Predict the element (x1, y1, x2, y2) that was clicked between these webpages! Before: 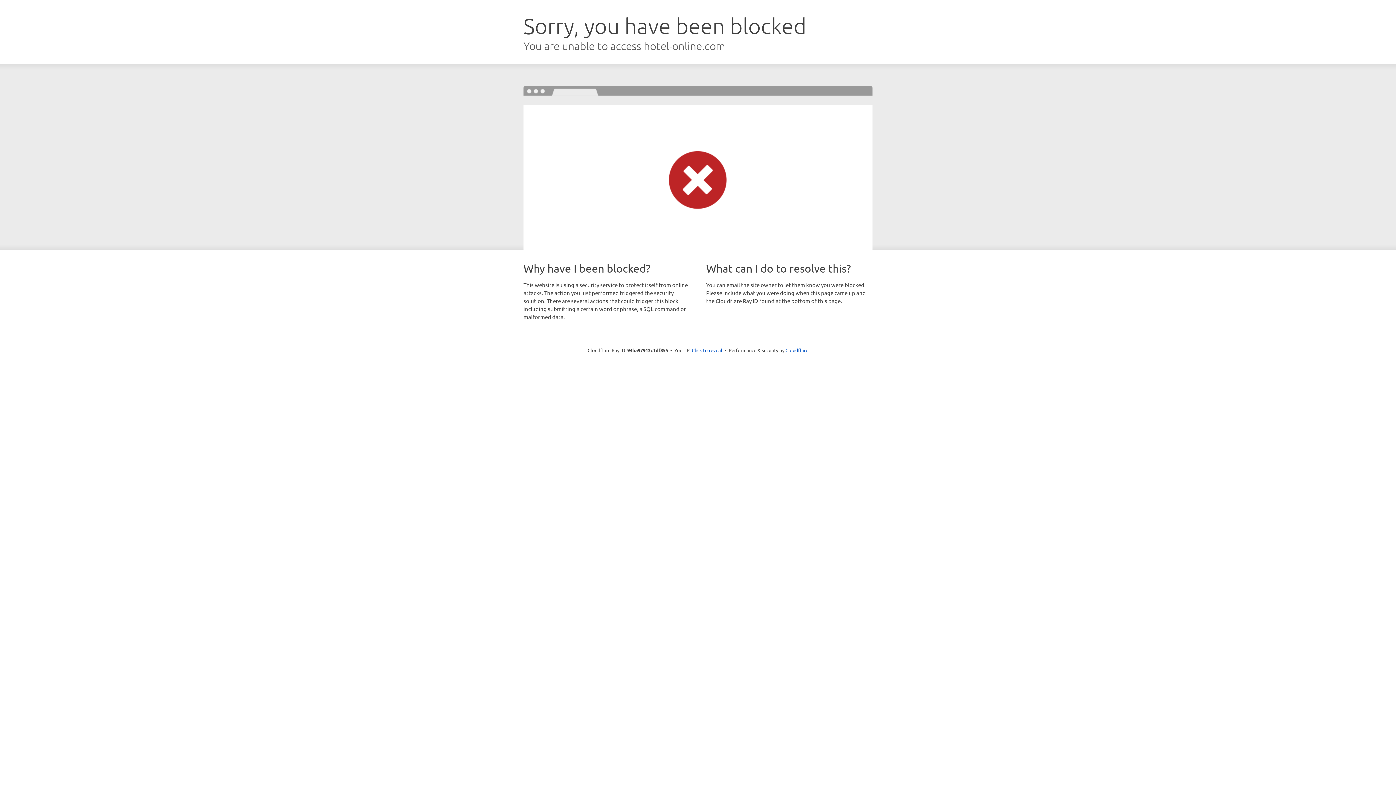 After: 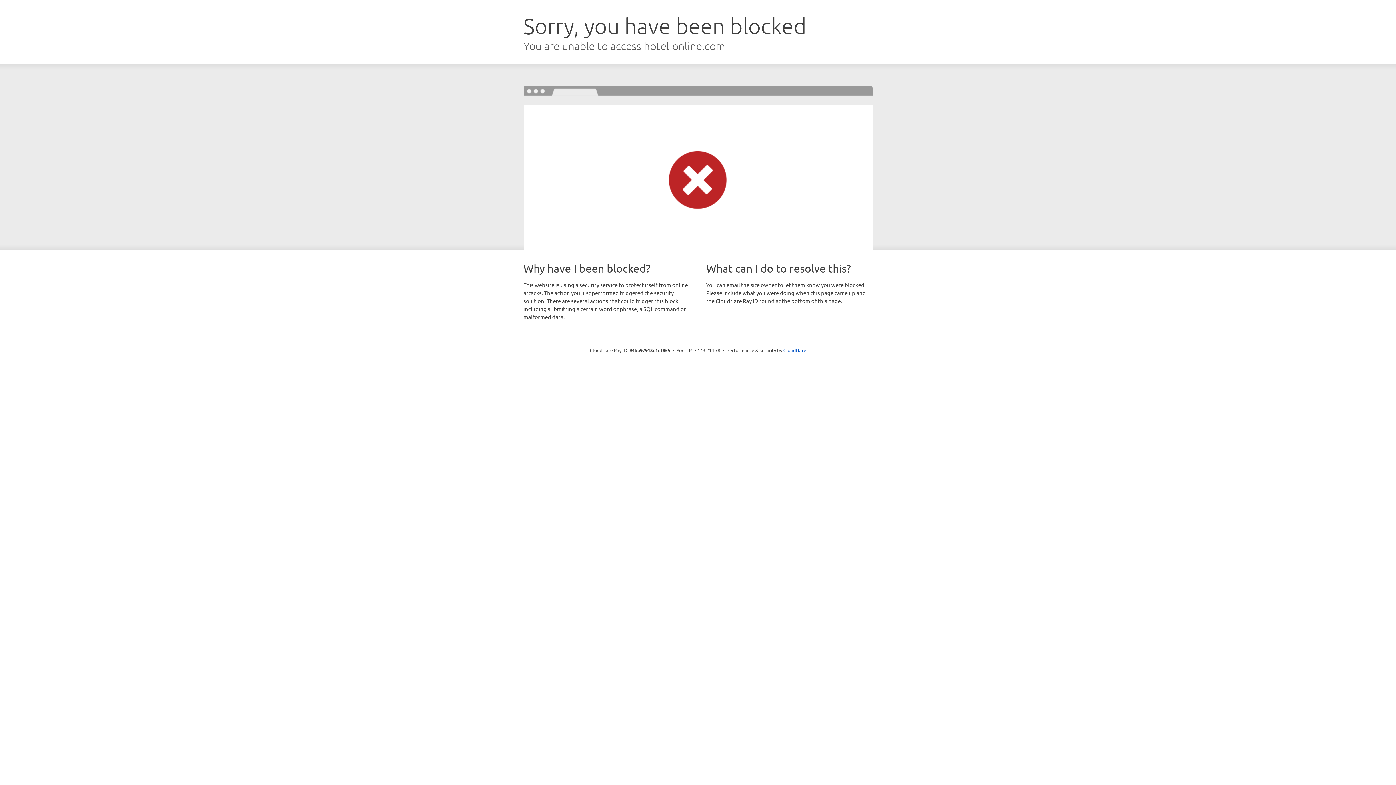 Action: bbox: (692, 346, 722, 353) label: Click to reveal